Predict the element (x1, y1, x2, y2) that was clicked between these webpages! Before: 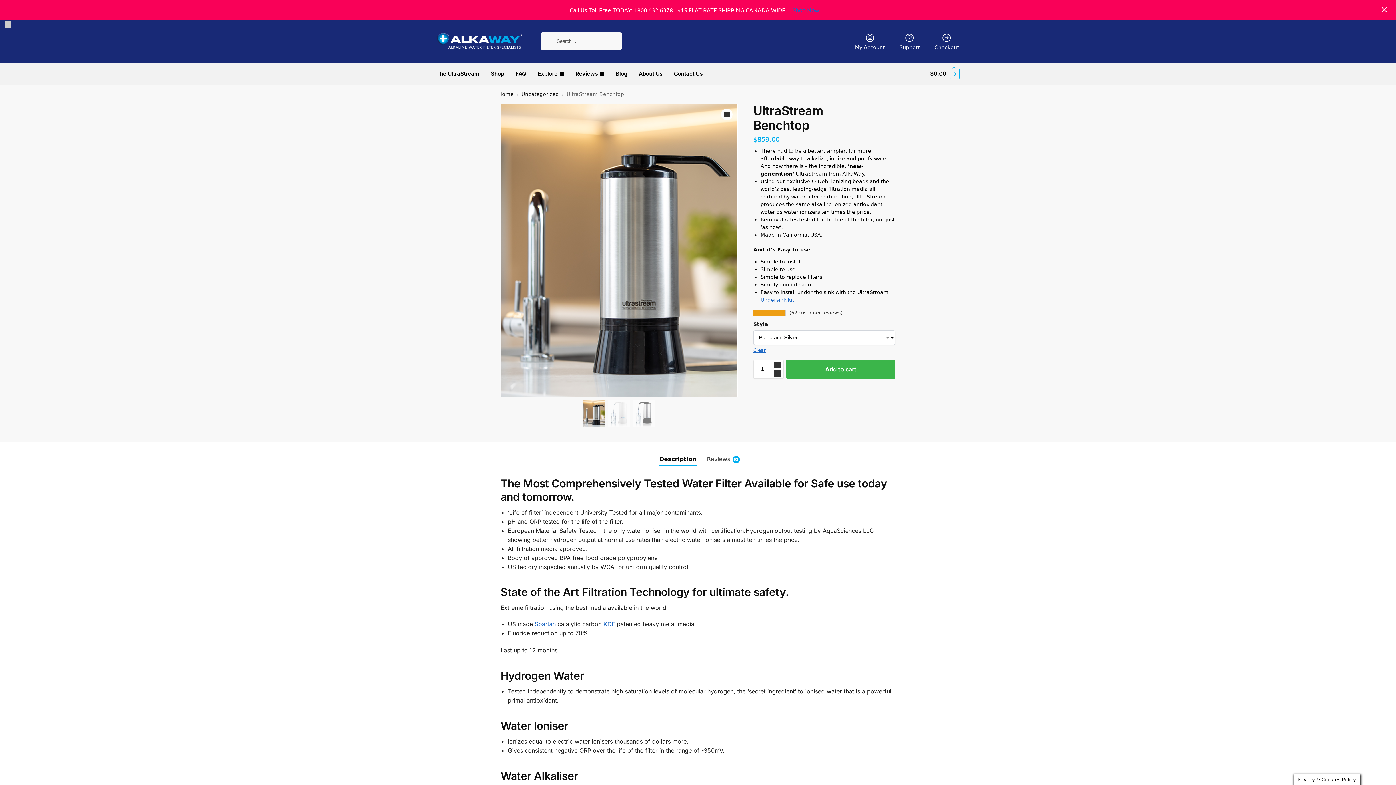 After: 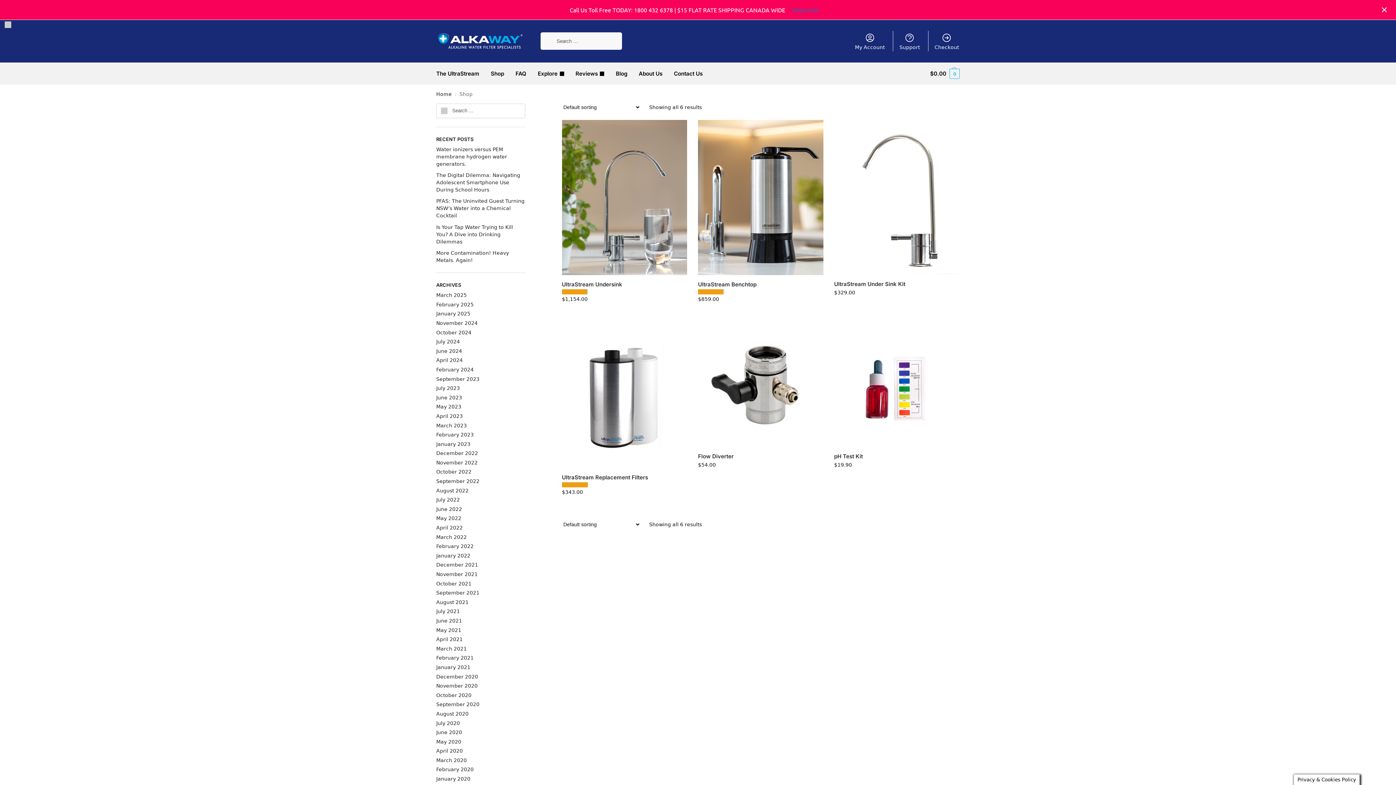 Action: label: Shop Now bbox: (785, 4, 826, 15)